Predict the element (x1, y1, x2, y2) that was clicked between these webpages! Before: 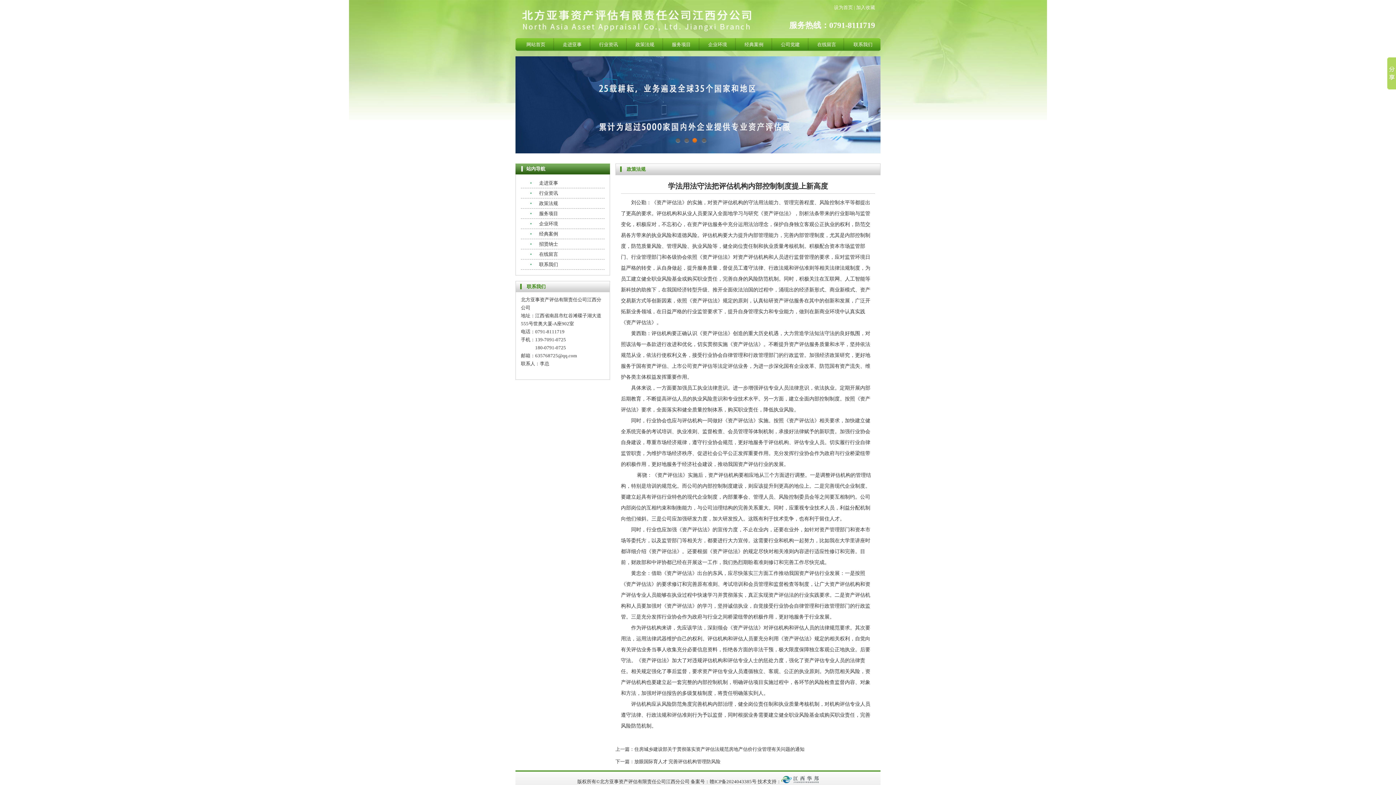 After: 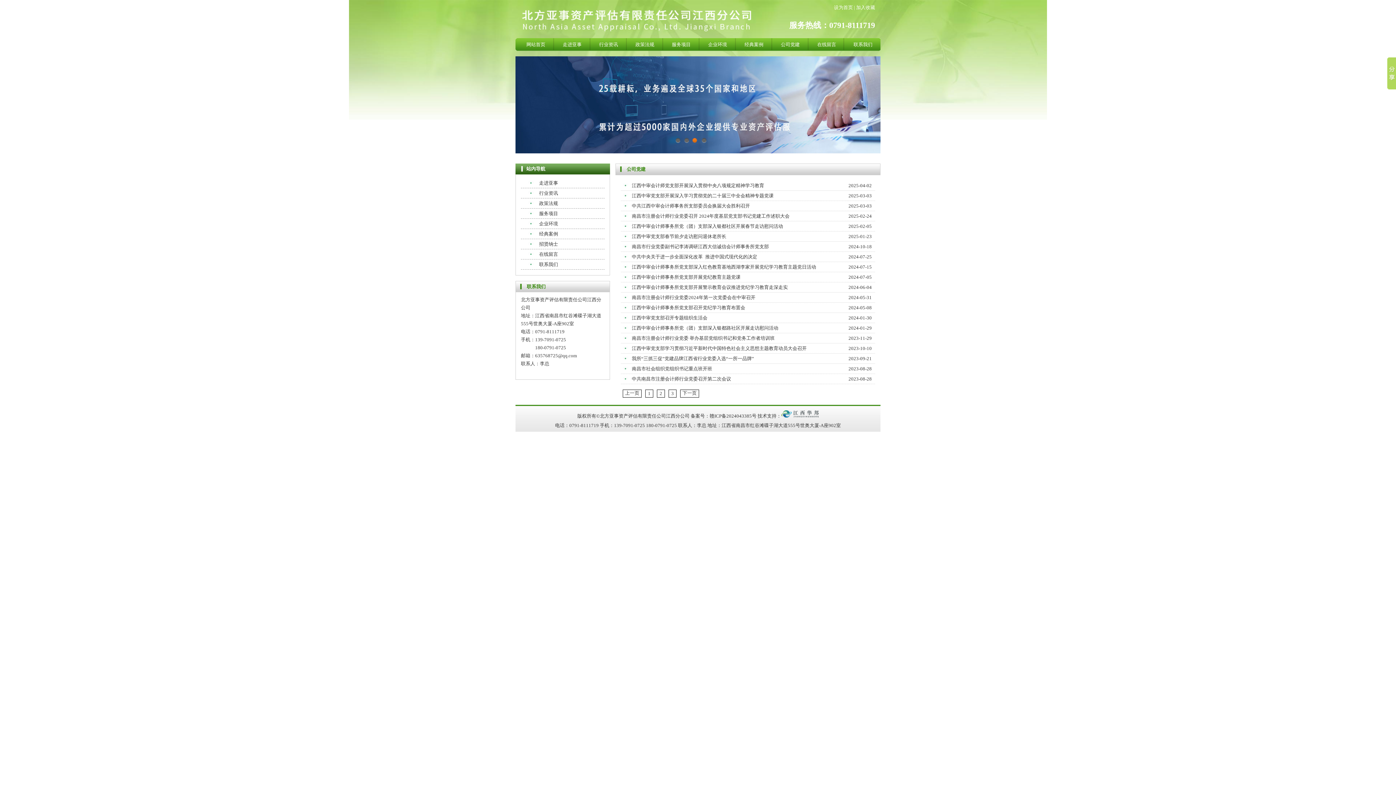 Action: bbox: (772, 38, 808, 50) label: 公司党建